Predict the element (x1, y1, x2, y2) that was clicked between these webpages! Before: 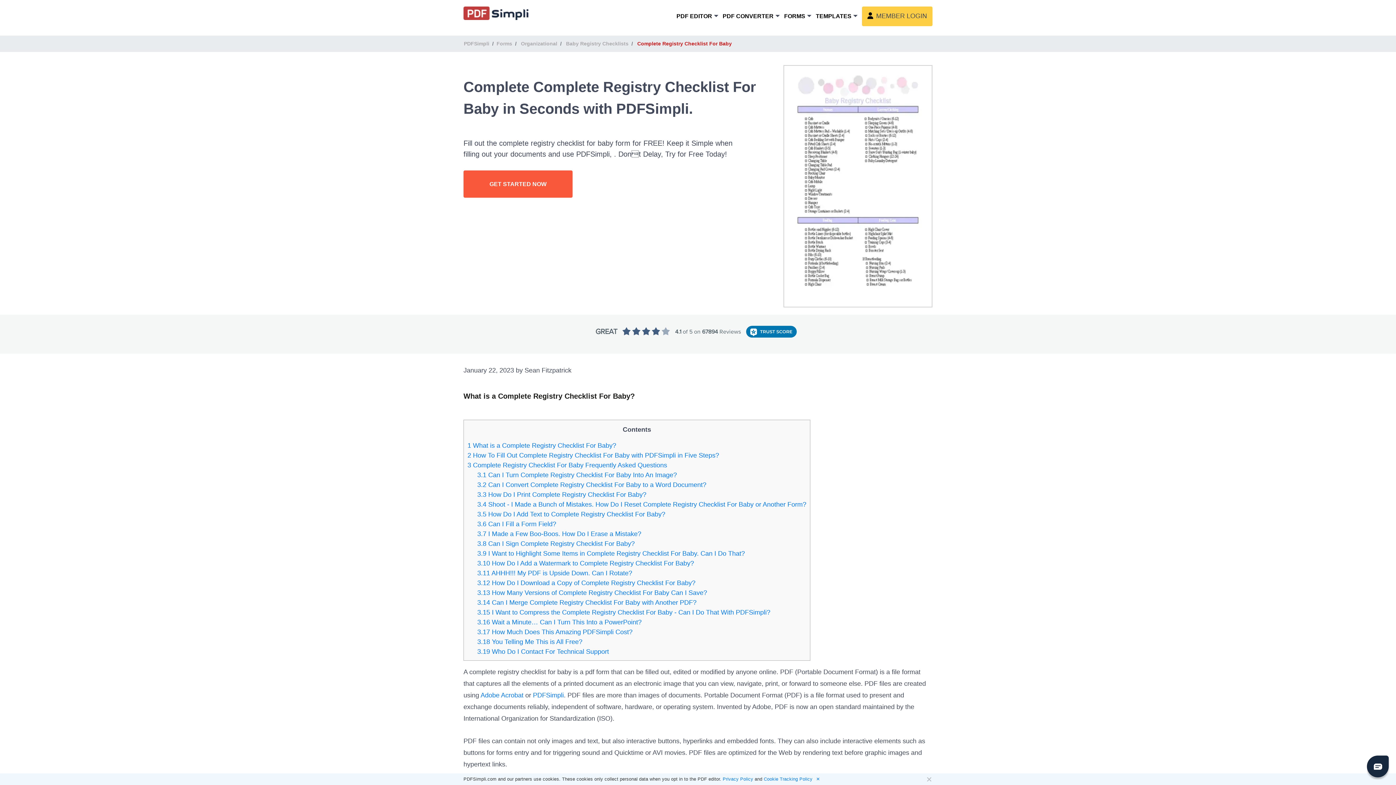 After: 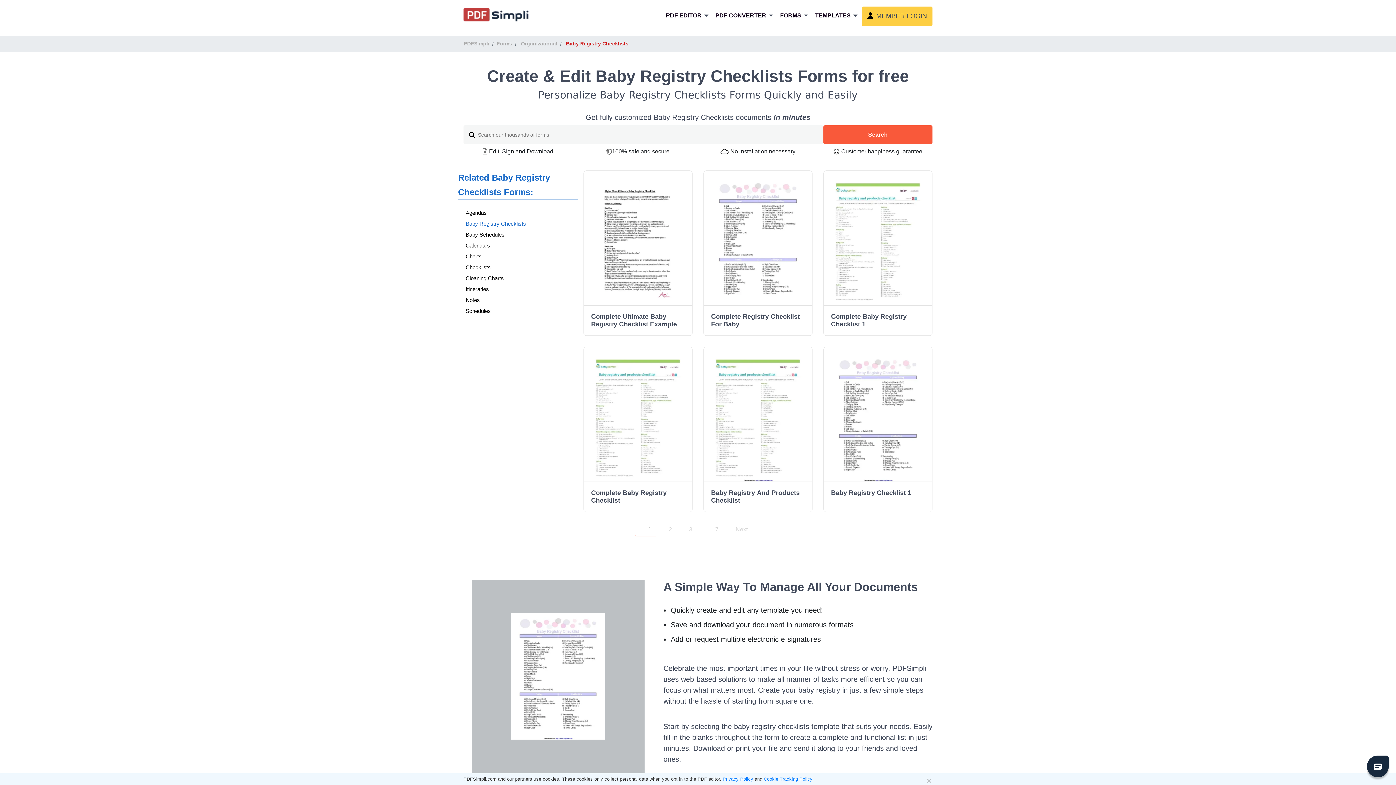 Action: label:  Baby Registry Checklists bbox: (564, 40, 628, 46)